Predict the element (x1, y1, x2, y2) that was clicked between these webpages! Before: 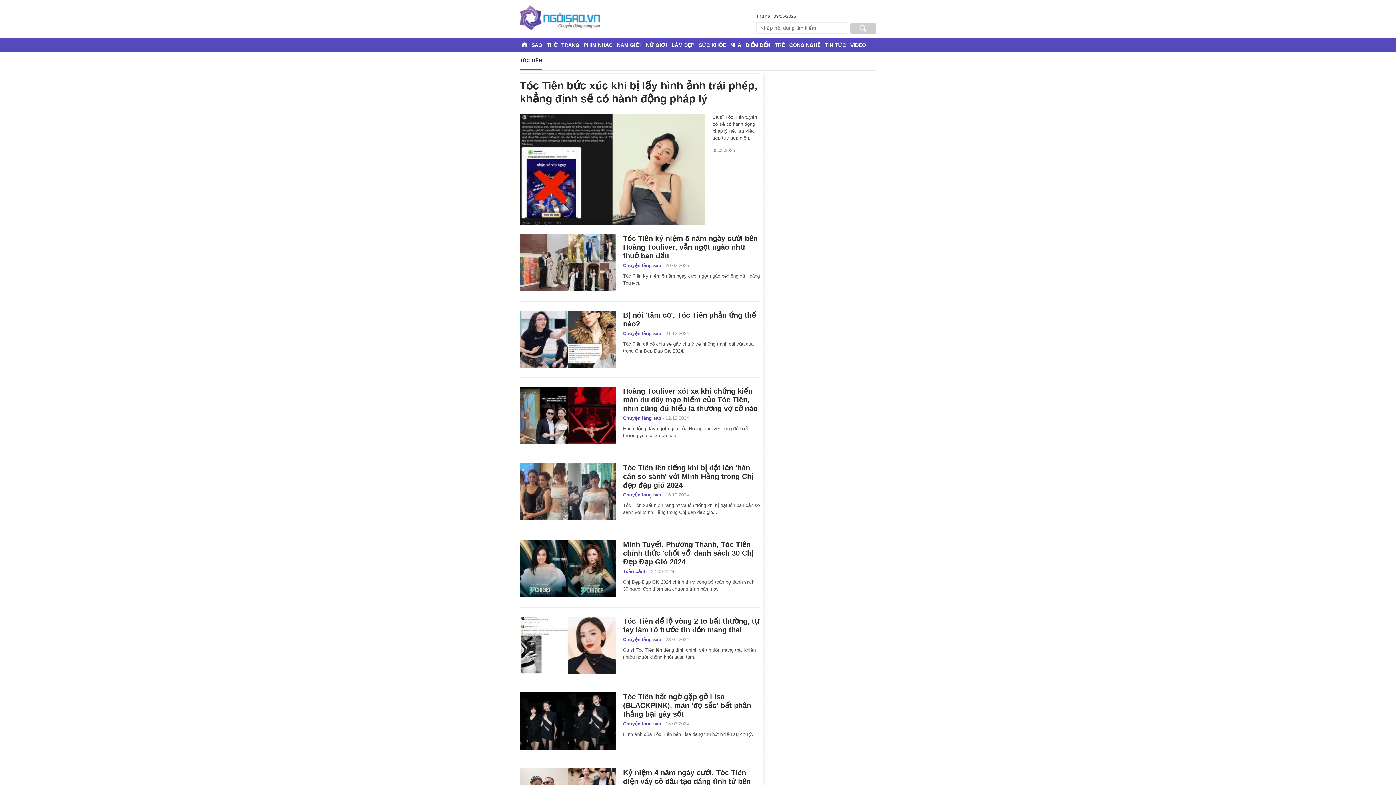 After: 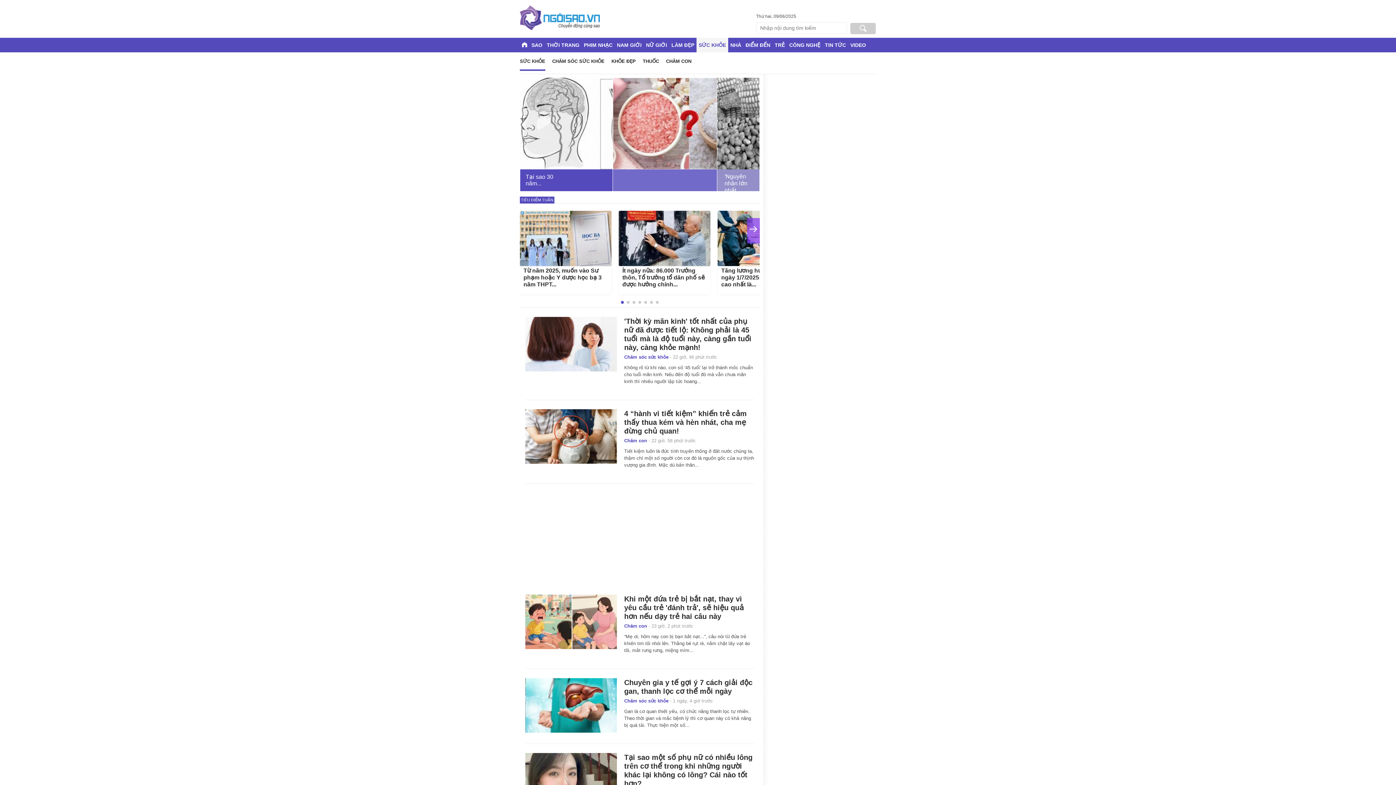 Action: bbox: (696, 37, 728, 52) label: SỨC KHỎE